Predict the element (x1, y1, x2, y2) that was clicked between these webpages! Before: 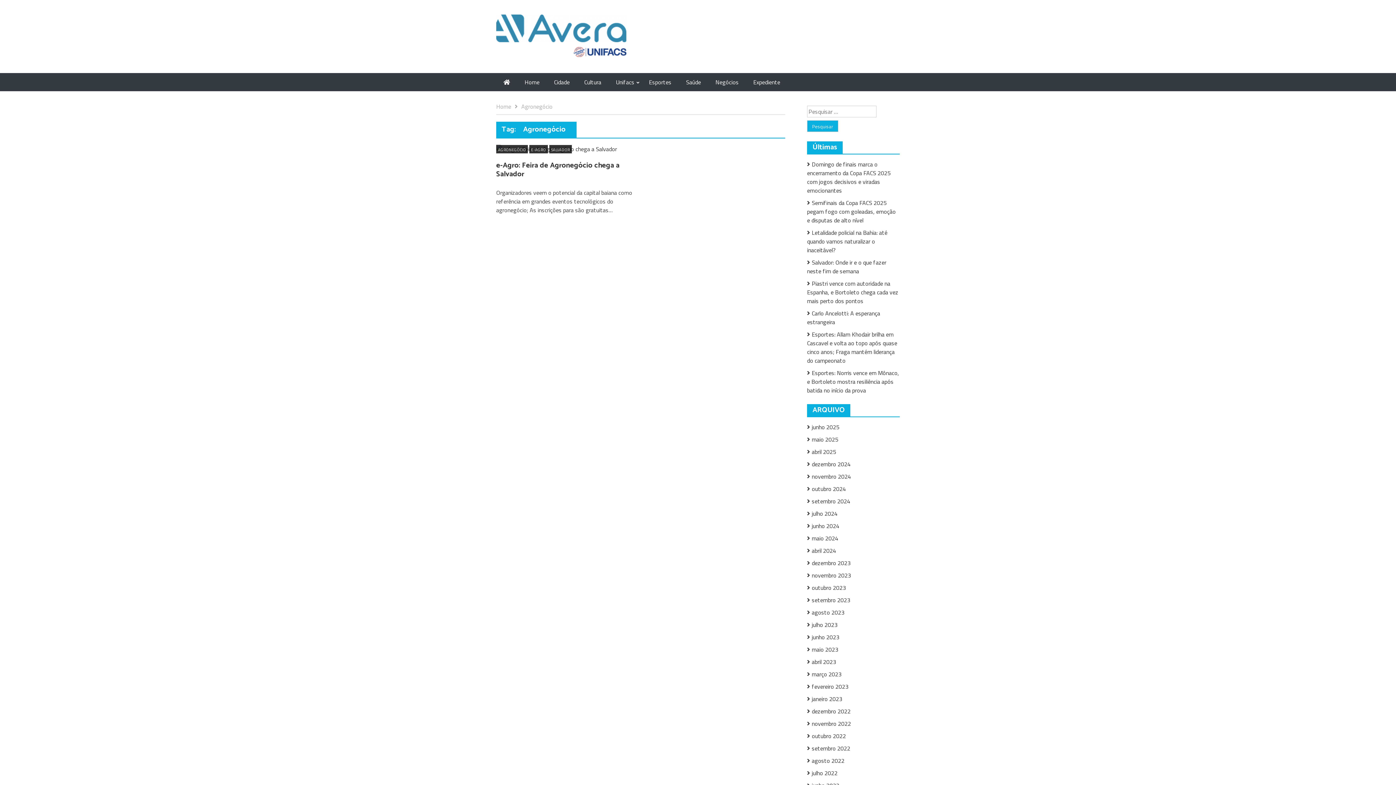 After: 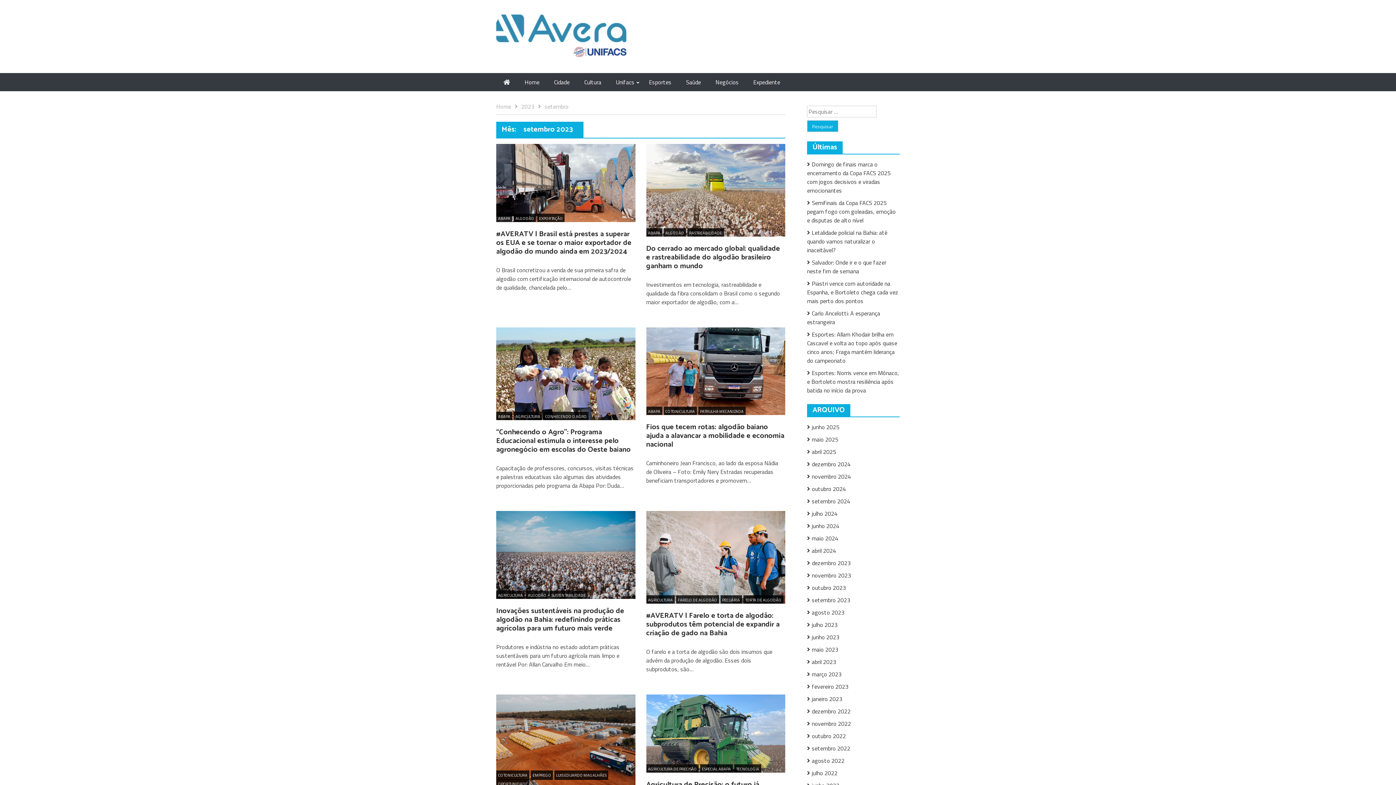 Action: label: setembro 2023 bbox: (807, 596, 850, 604)